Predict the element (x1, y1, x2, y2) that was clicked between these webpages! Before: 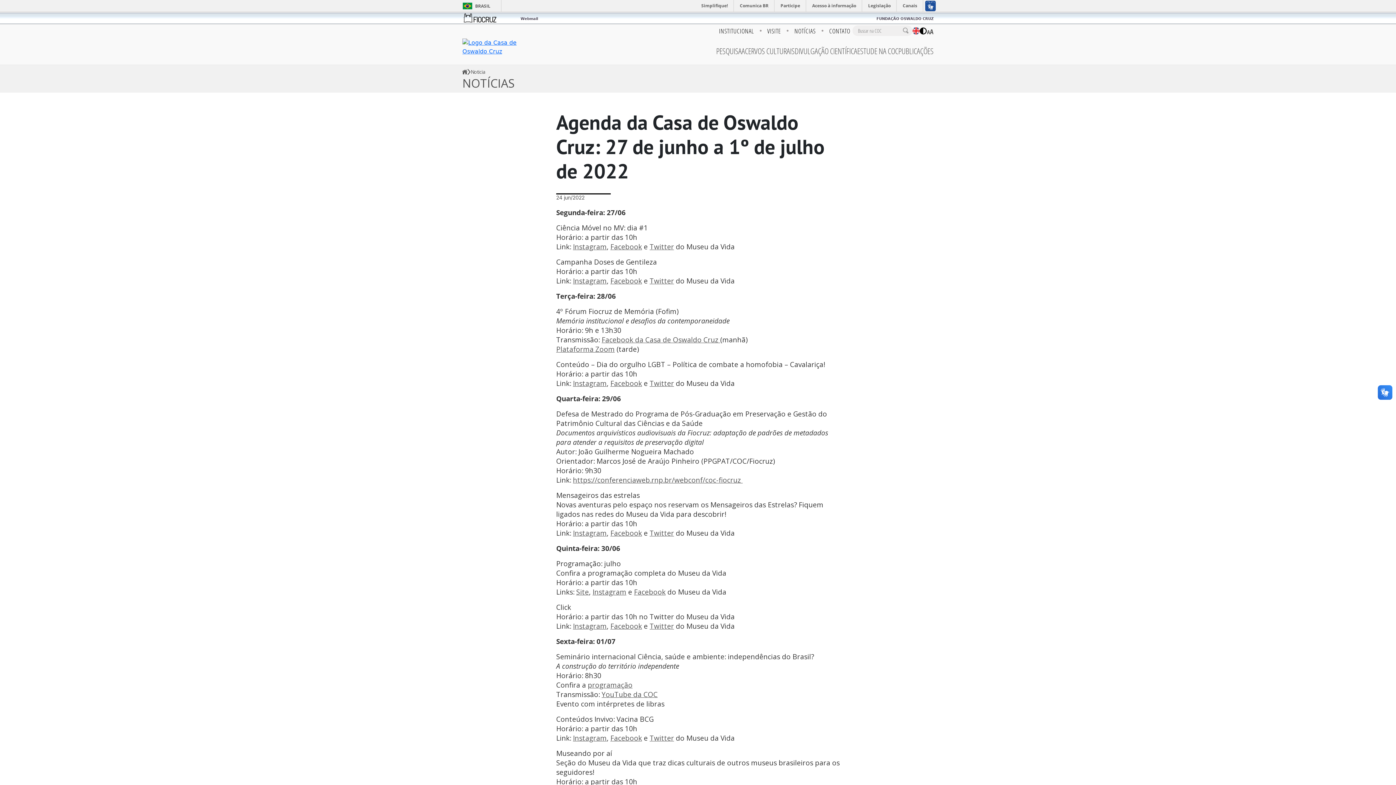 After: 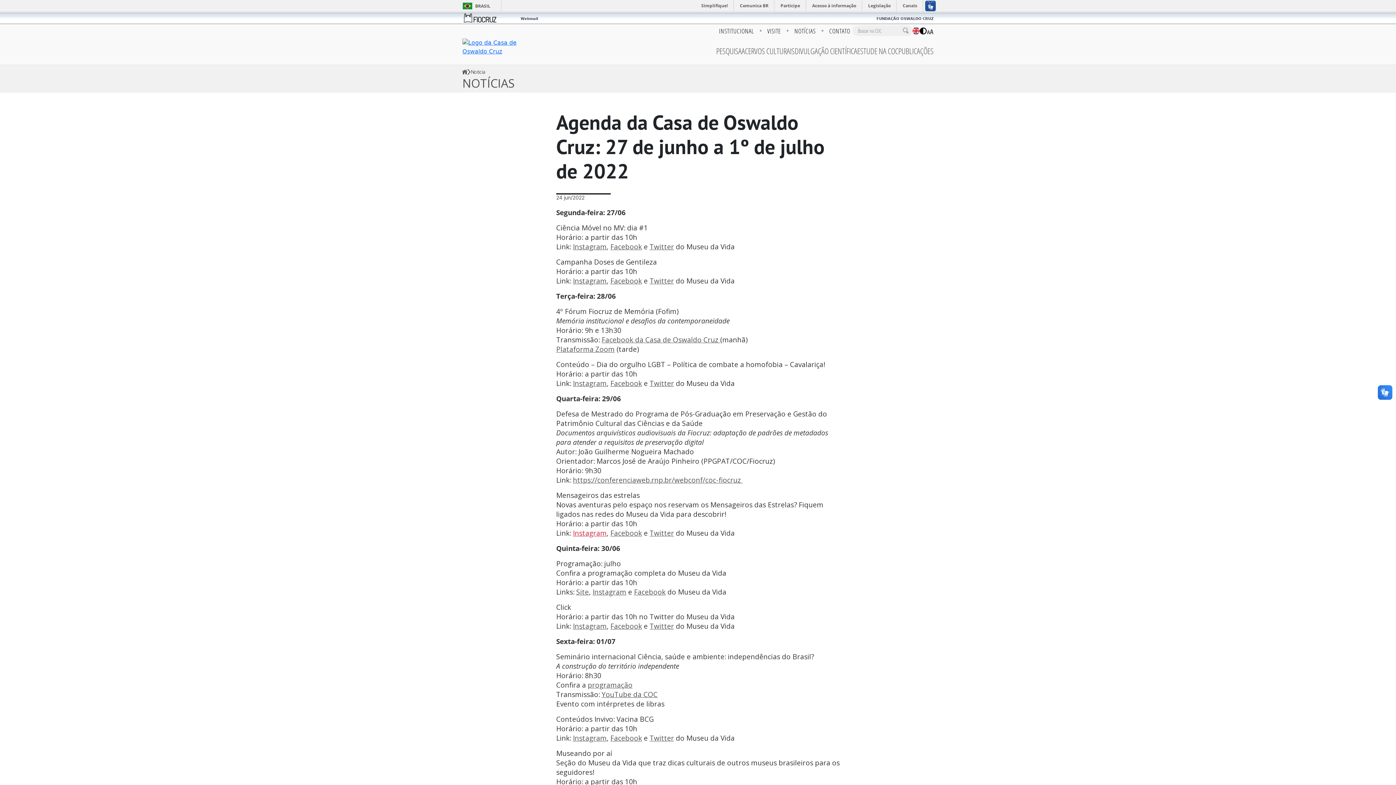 Action: bbox: (573, 528, 606, 538) label: Instagram